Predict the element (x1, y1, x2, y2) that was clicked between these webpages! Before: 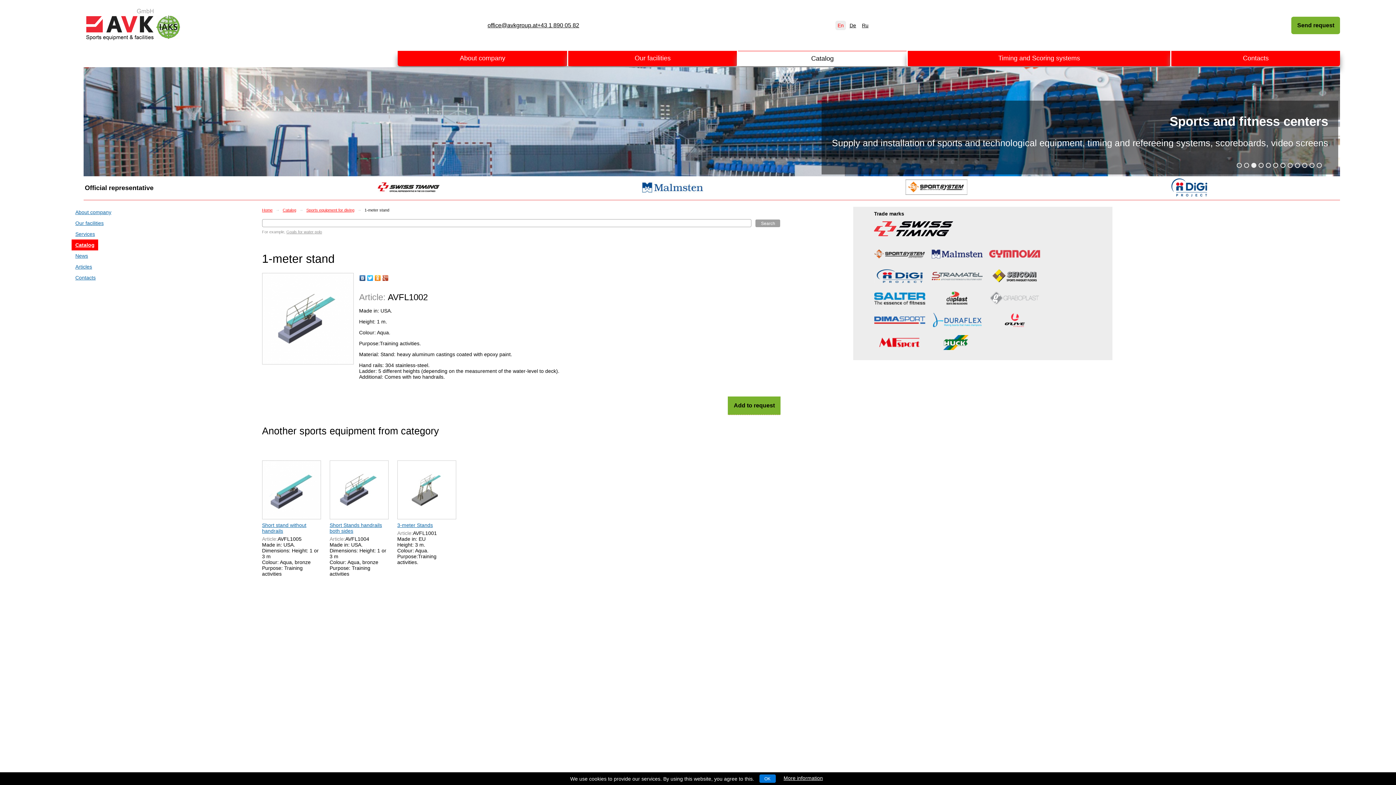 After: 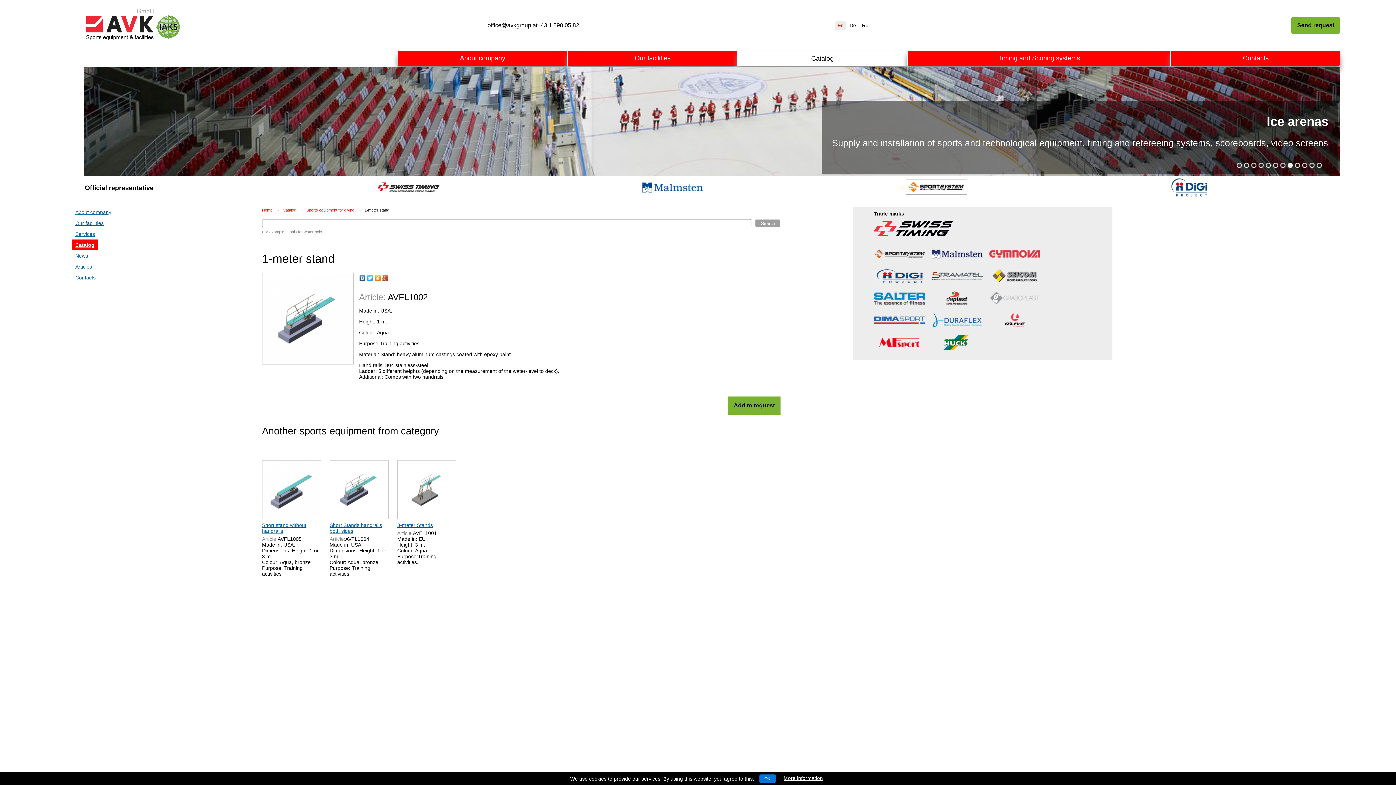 Action: bbox: (374, 273, 381, 282)